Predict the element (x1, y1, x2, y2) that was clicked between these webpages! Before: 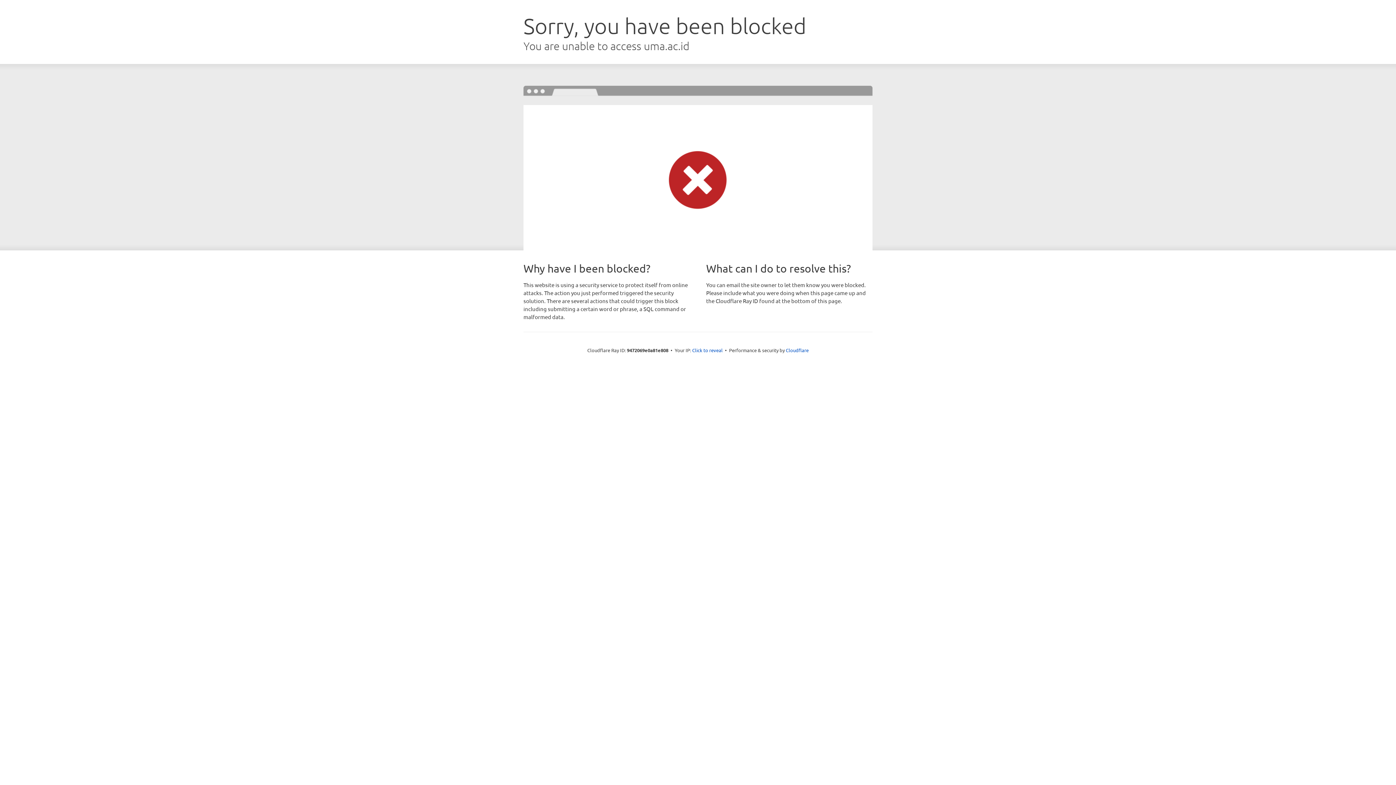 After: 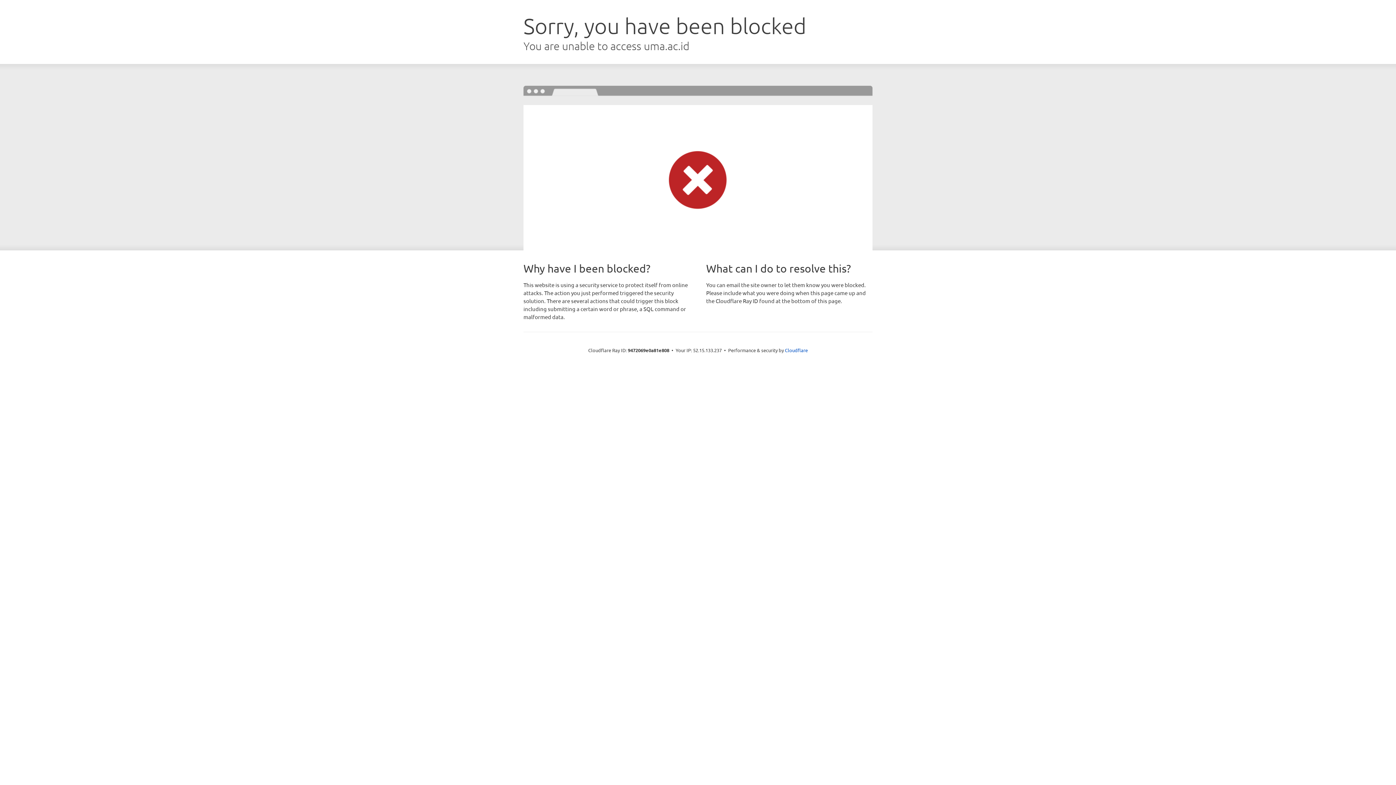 Action: label: Click to reveal bbox: (692, 346, 722, 353)